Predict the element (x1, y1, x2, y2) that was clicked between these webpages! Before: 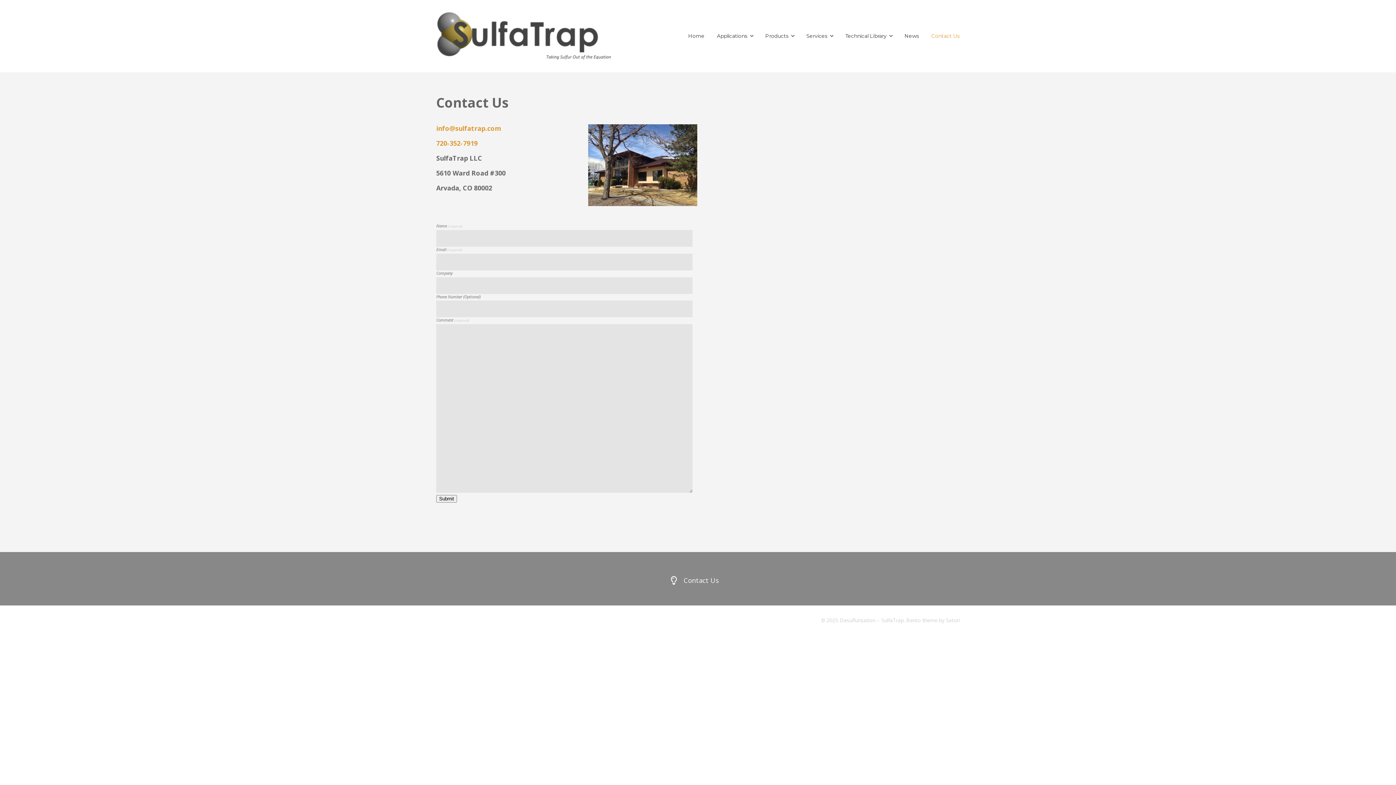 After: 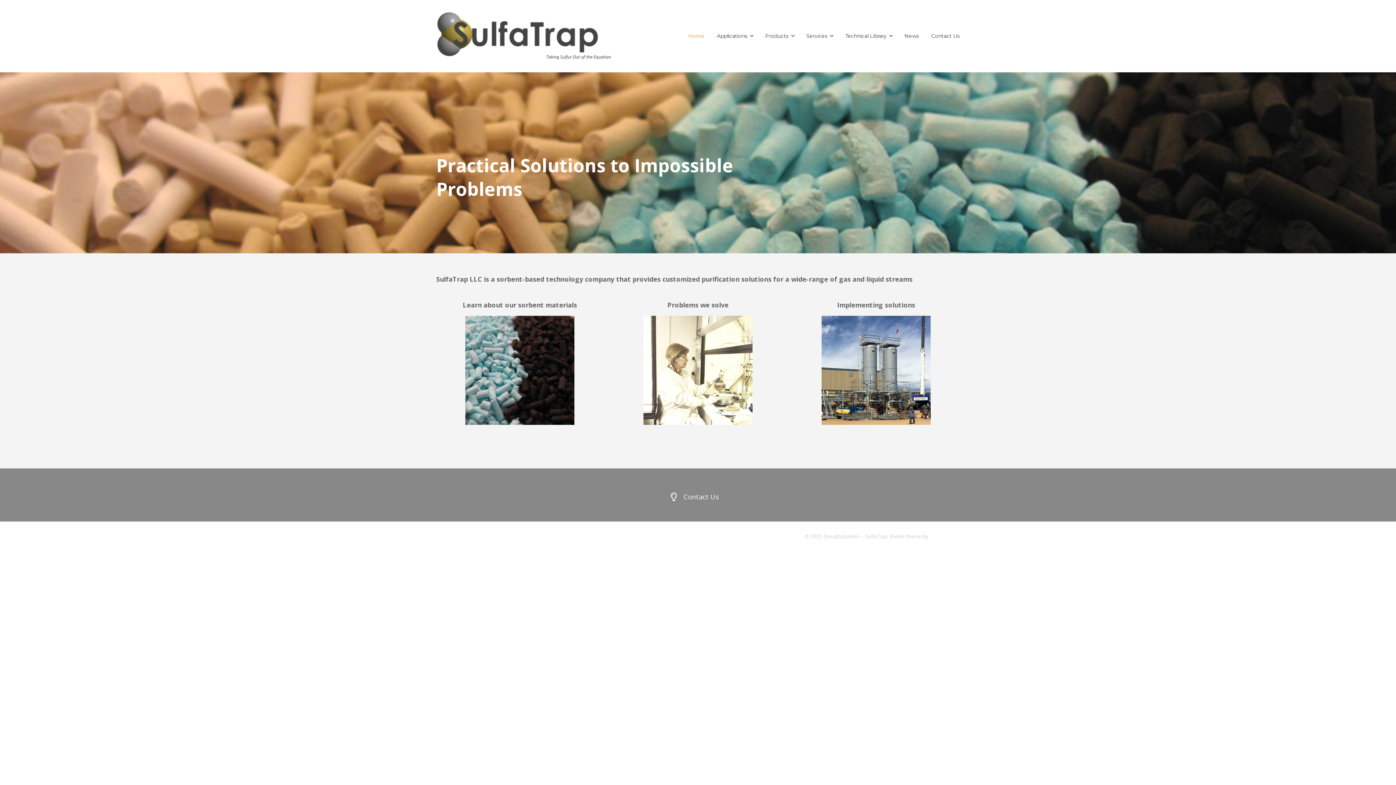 Action: bbox: (436, 10, 612, 61)